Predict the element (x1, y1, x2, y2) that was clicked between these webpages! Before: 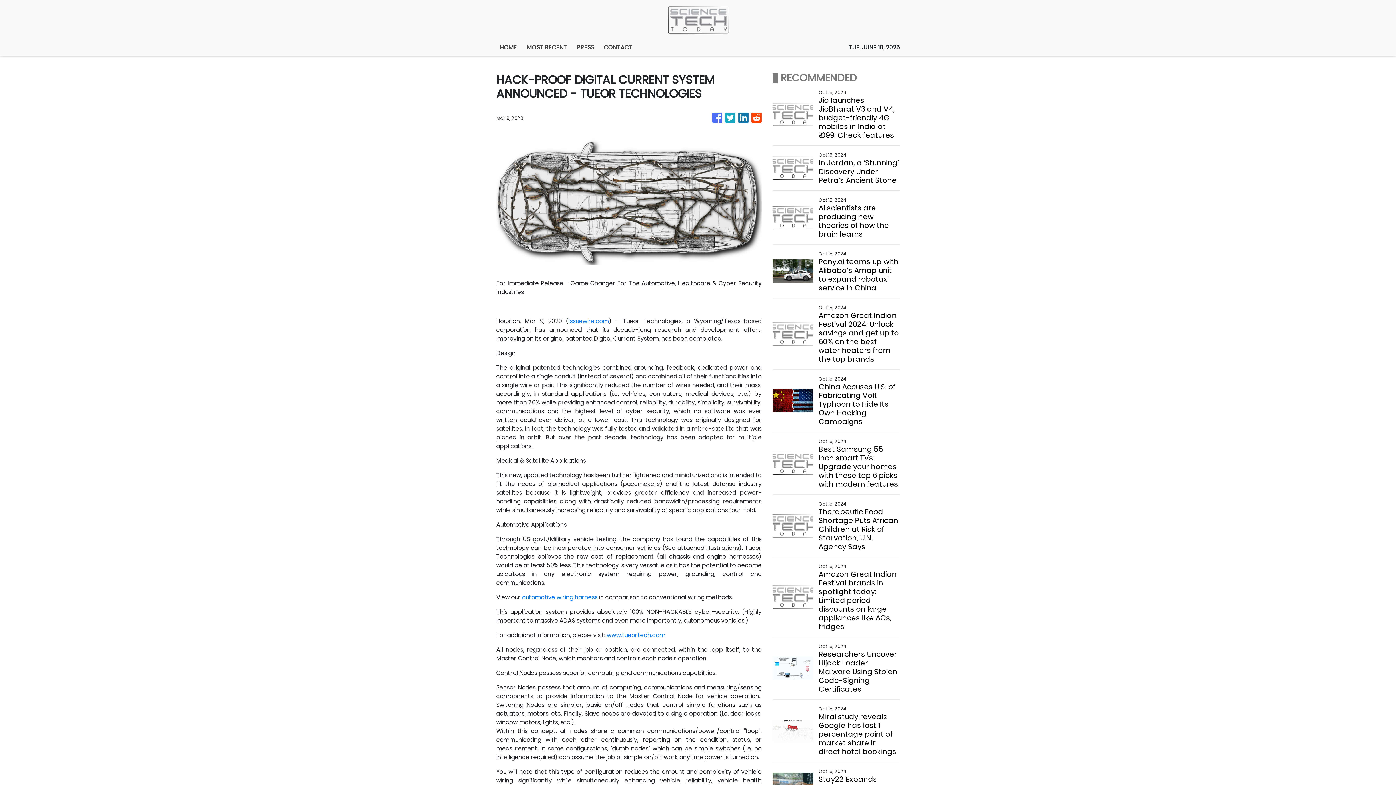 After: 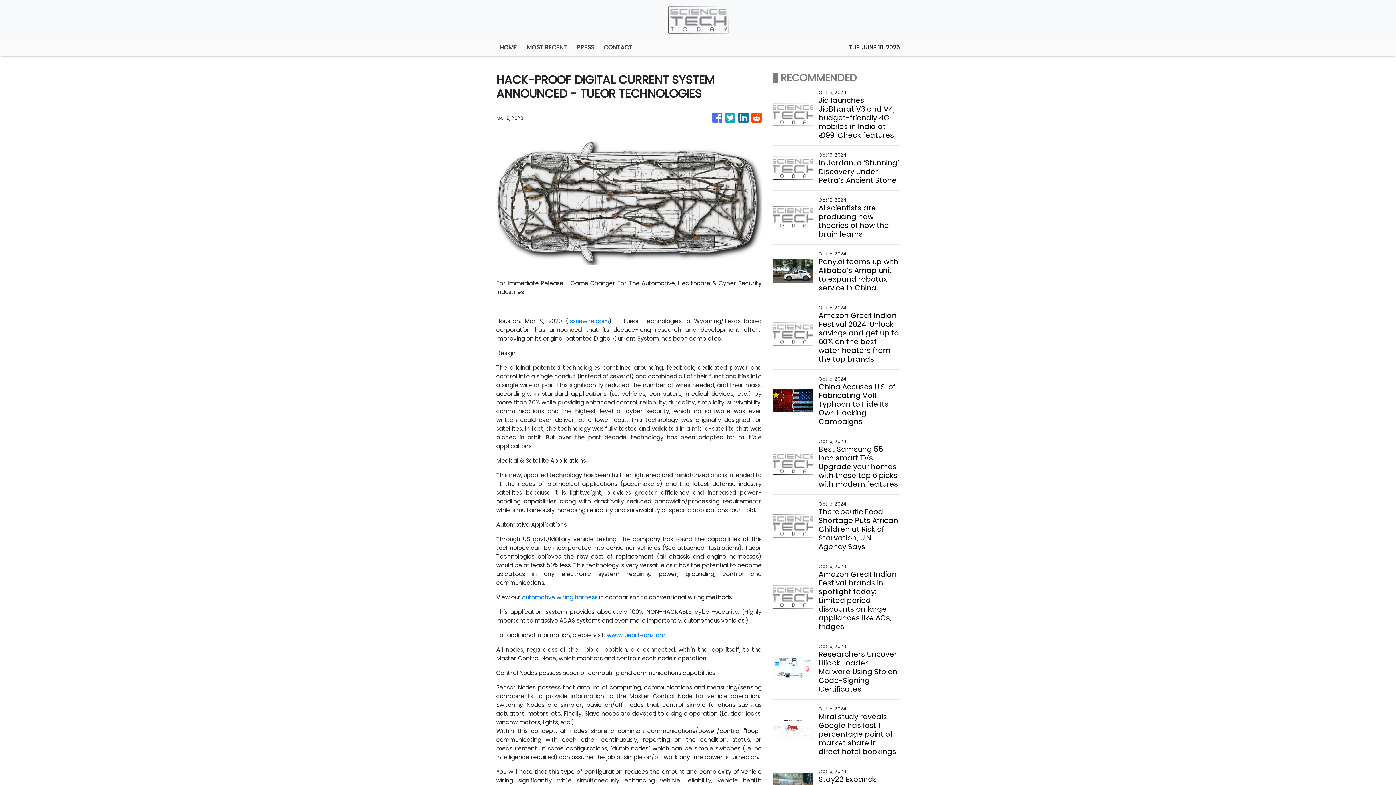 Action: bbox: (712, 109, 722, 126)